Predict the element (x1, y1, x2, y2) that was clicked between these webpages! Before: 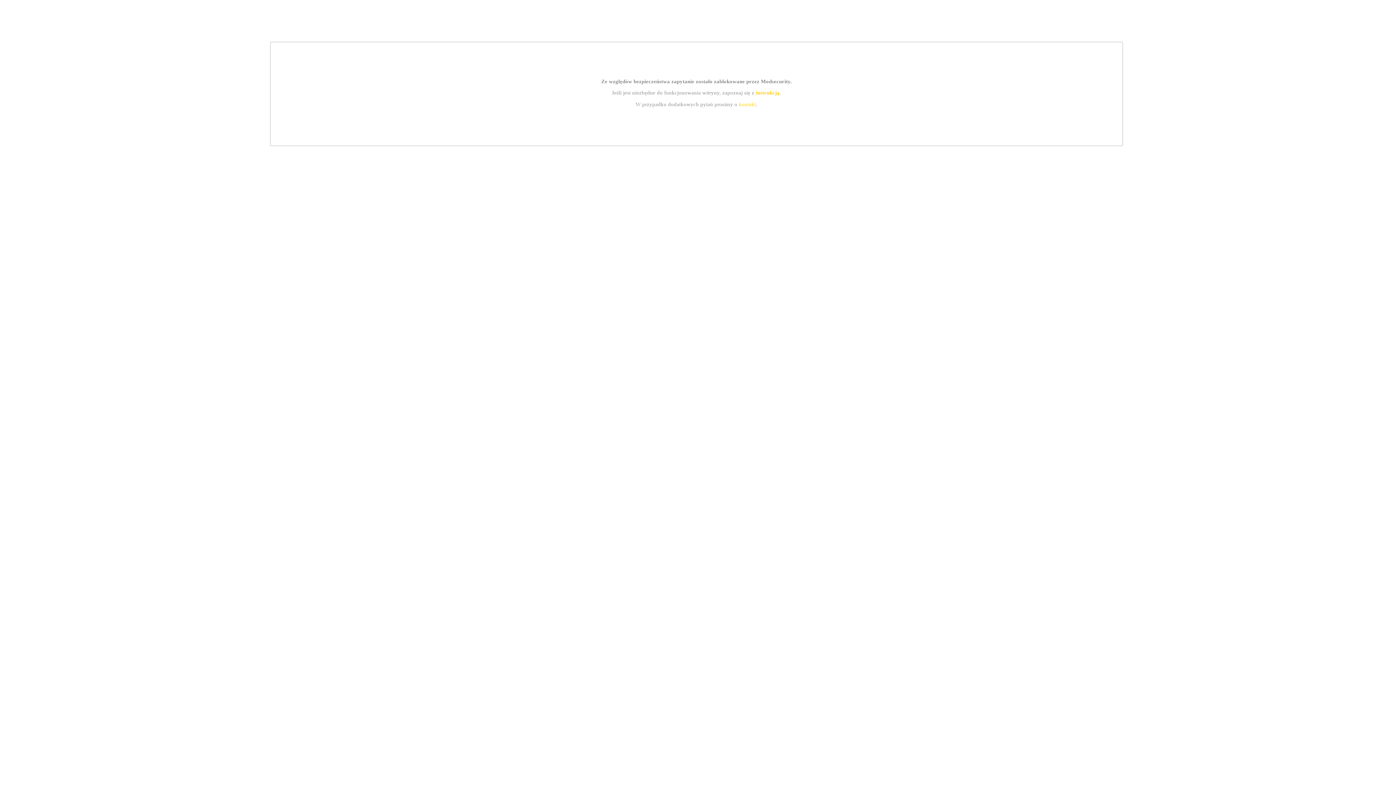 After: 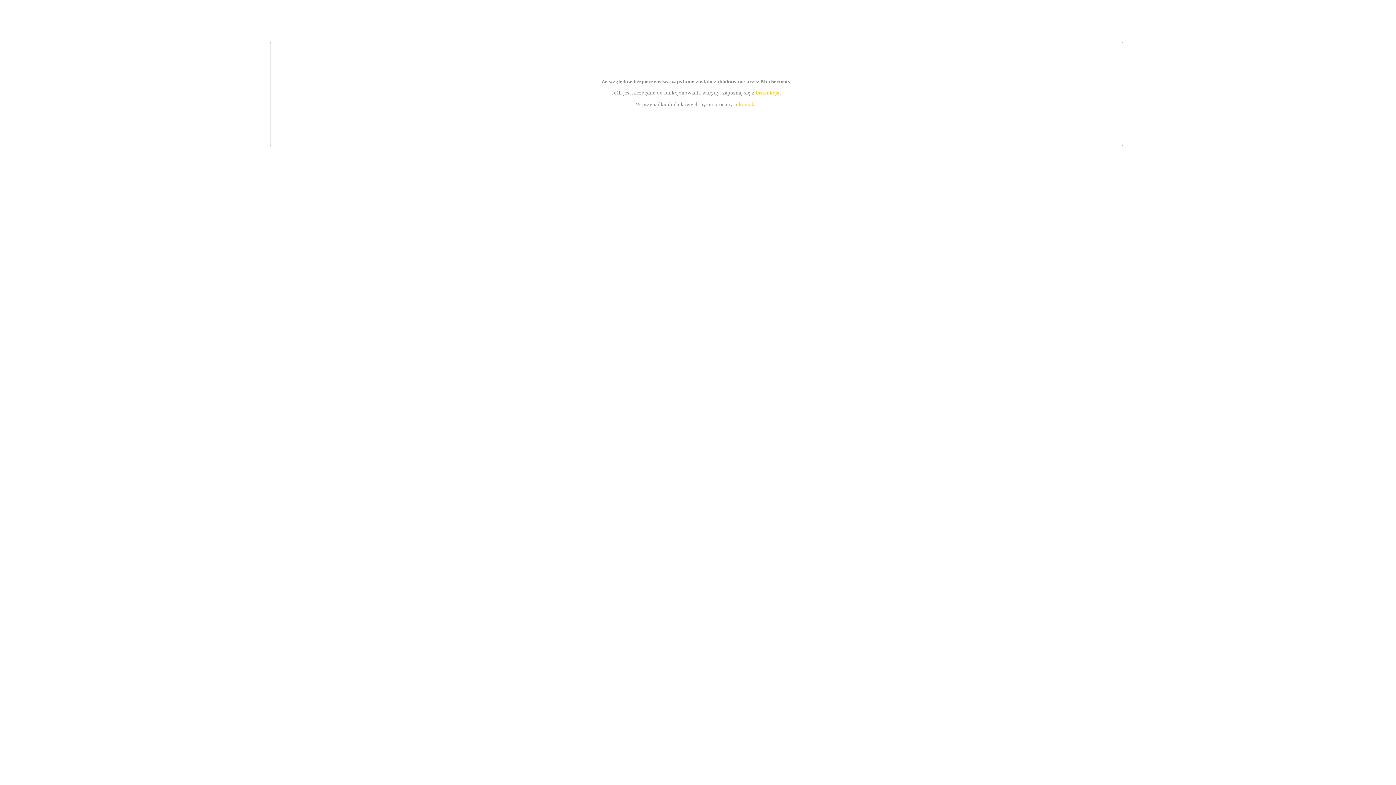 Action: bbox: (755, 89, 779, 95) label: instrukcją